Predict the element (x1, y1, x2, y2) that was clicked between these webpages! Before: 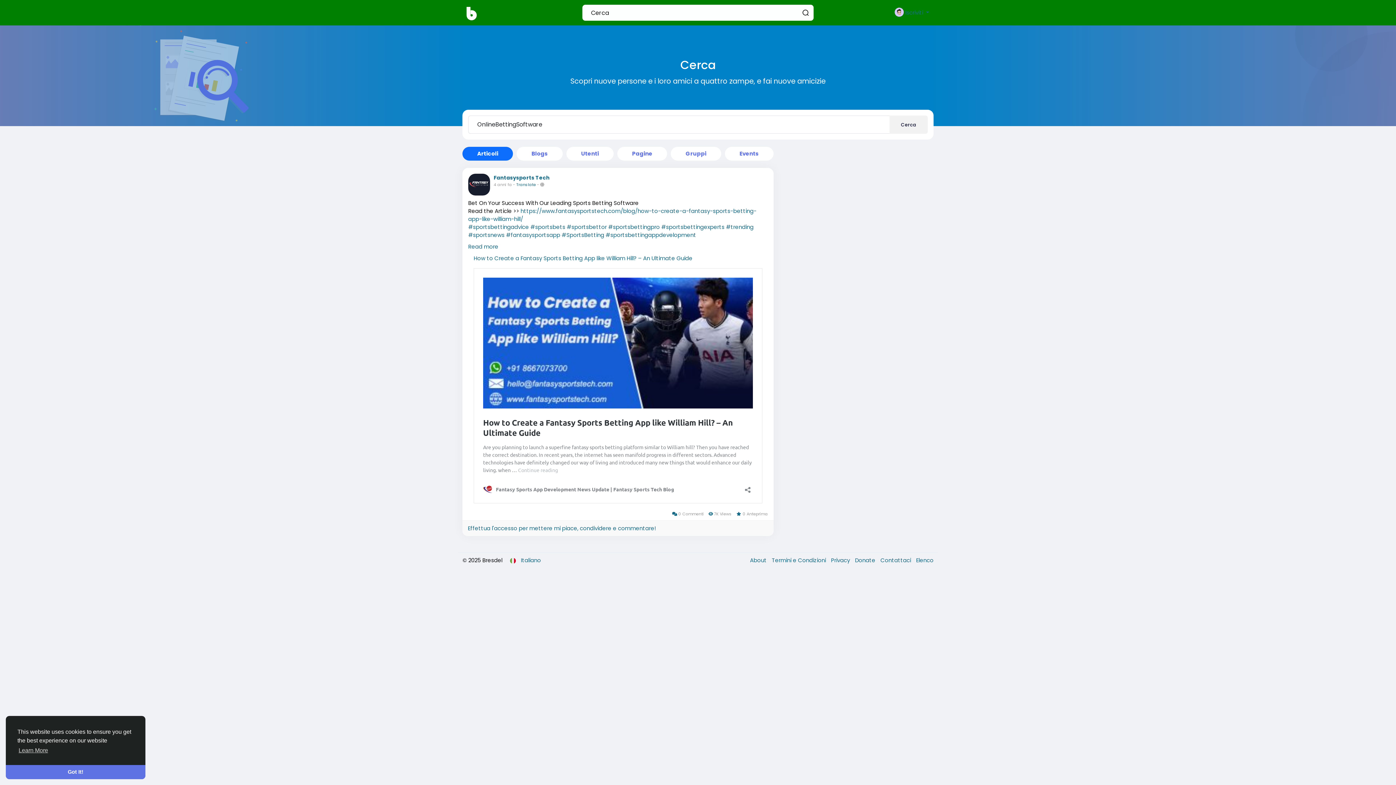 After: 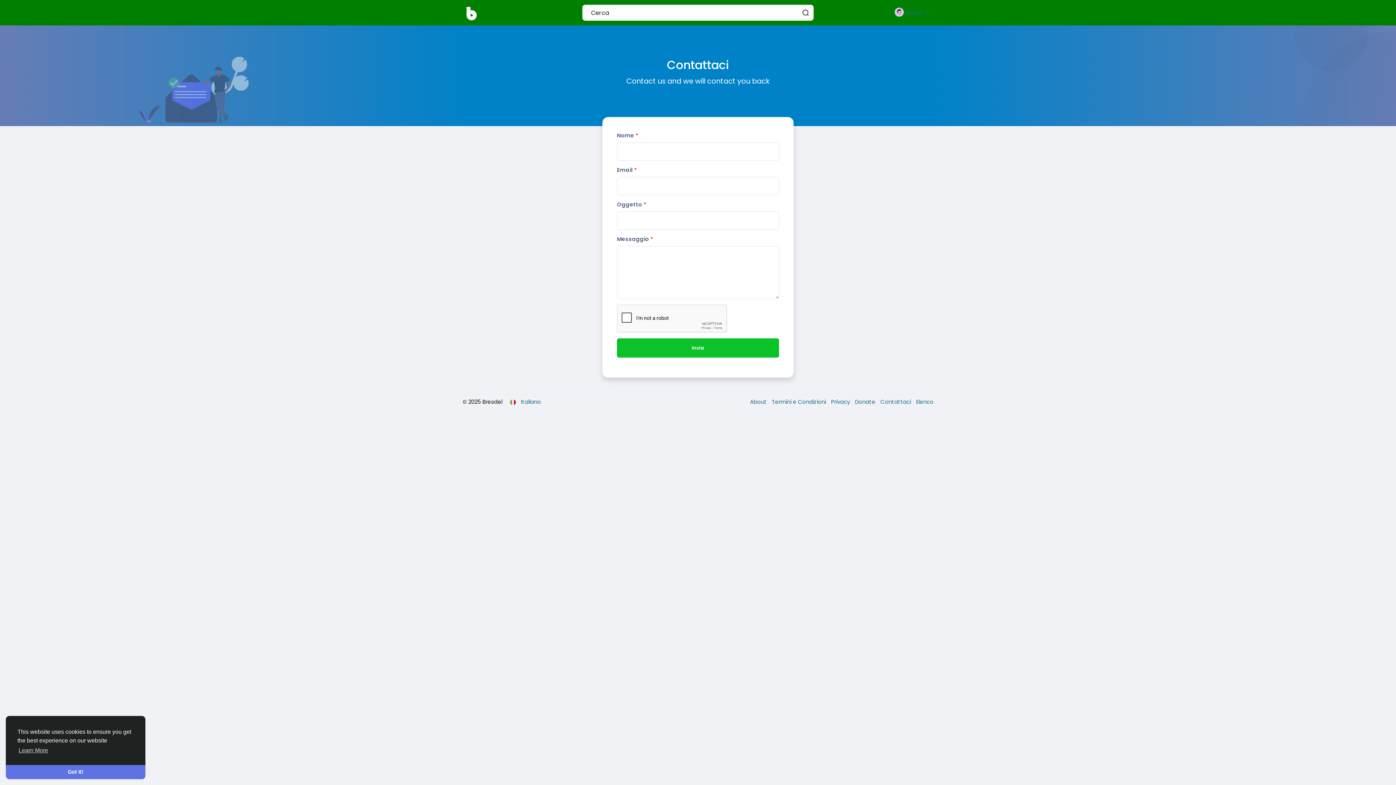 Action: label: Contattaci  bbox: (877, 556, 912, 564)